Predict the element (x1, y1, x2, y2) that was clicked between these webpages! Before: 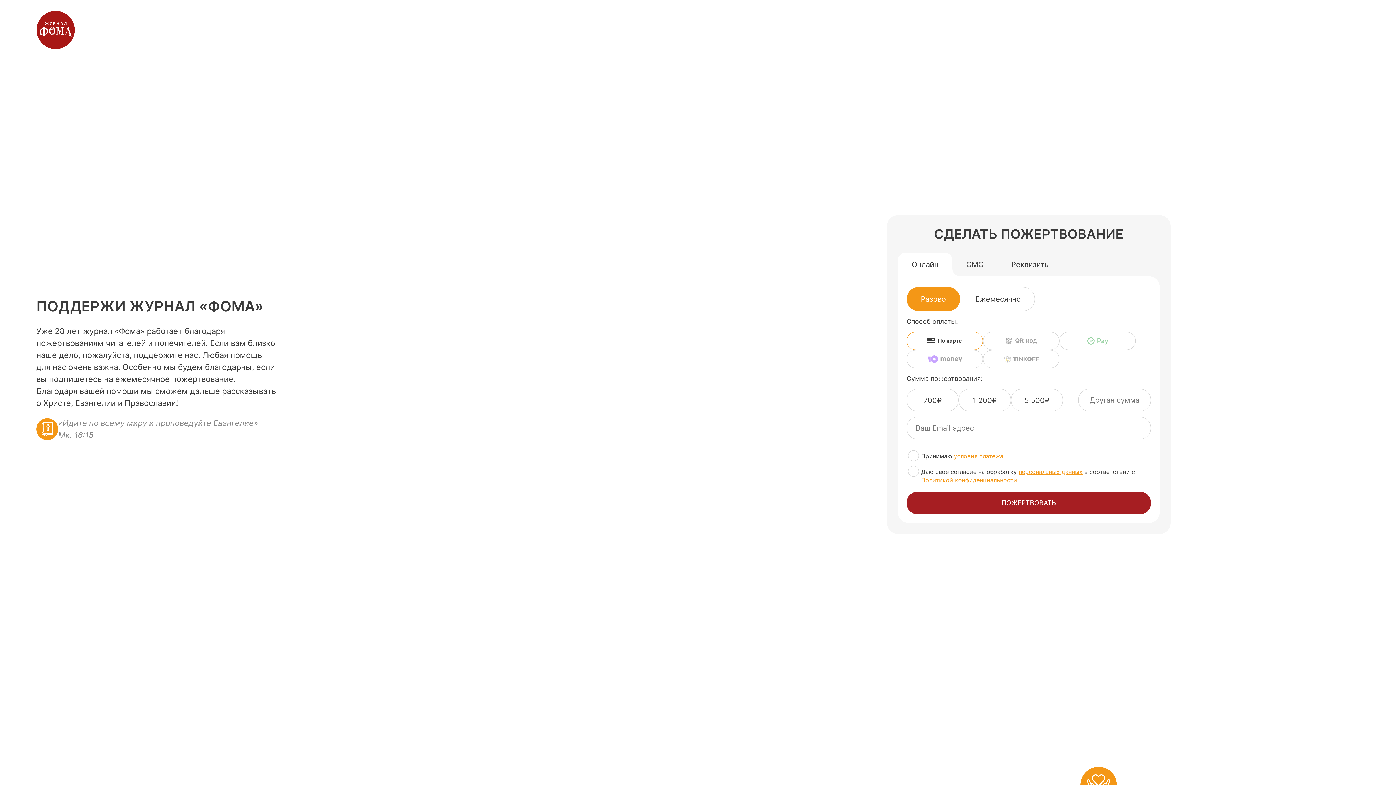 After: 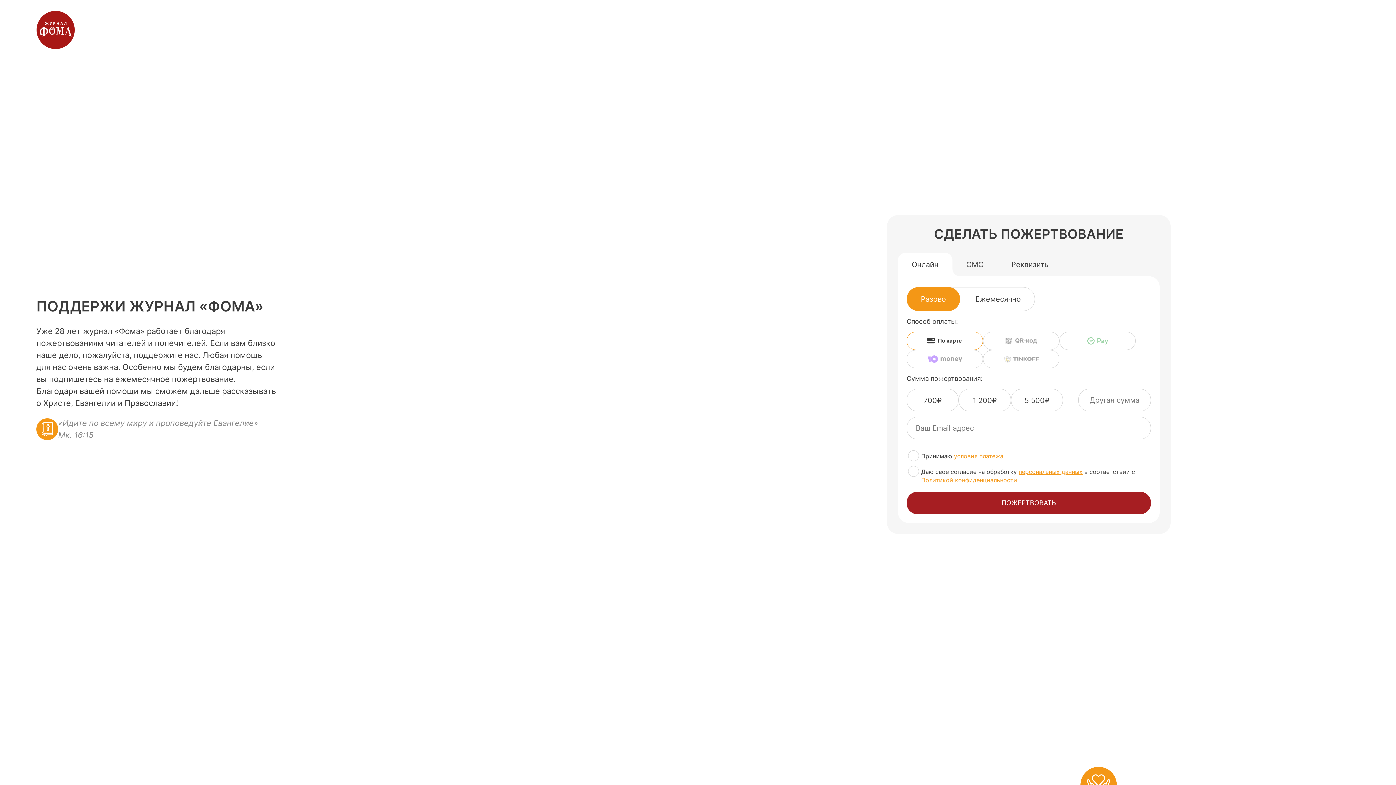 Action: label: Политикой конфиденциальности bbox: (921, 476, 1017, 483)